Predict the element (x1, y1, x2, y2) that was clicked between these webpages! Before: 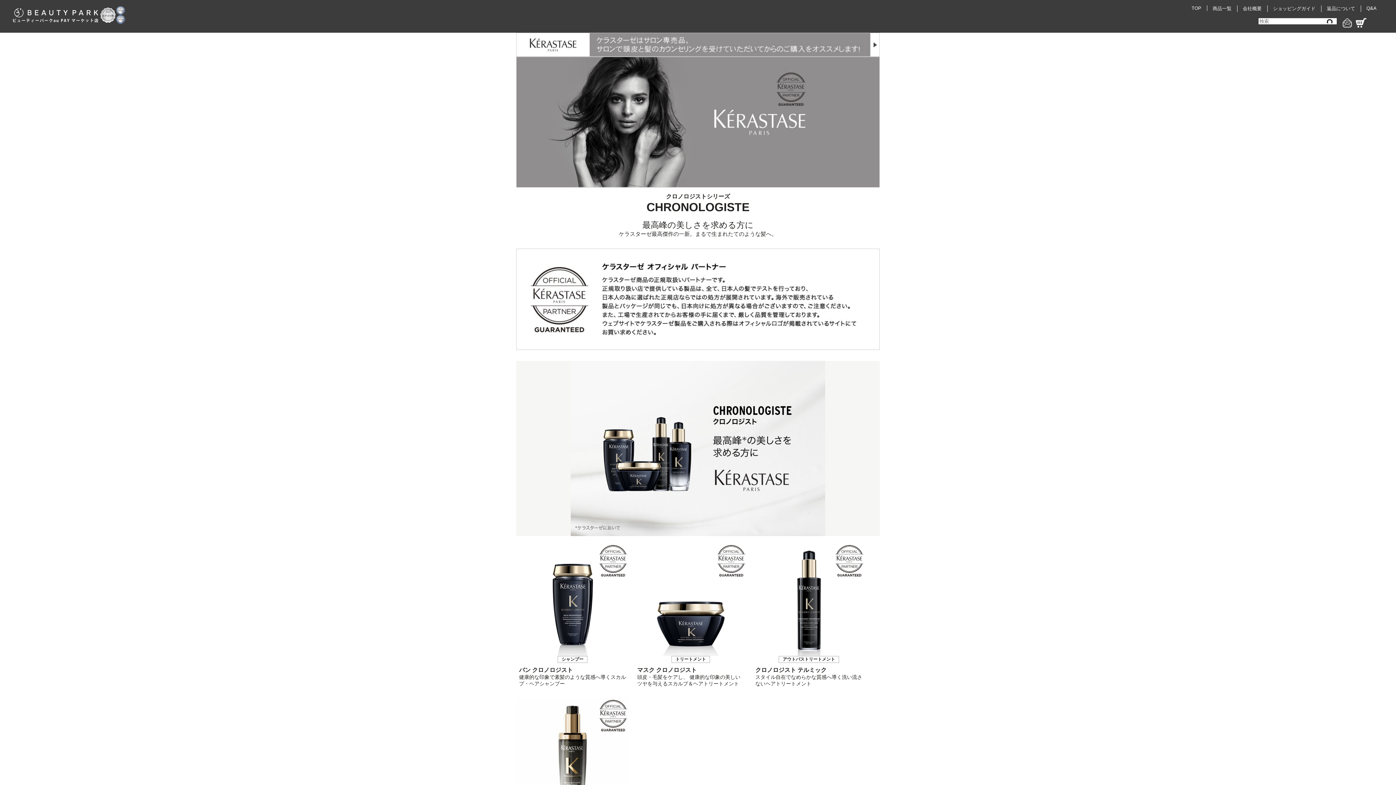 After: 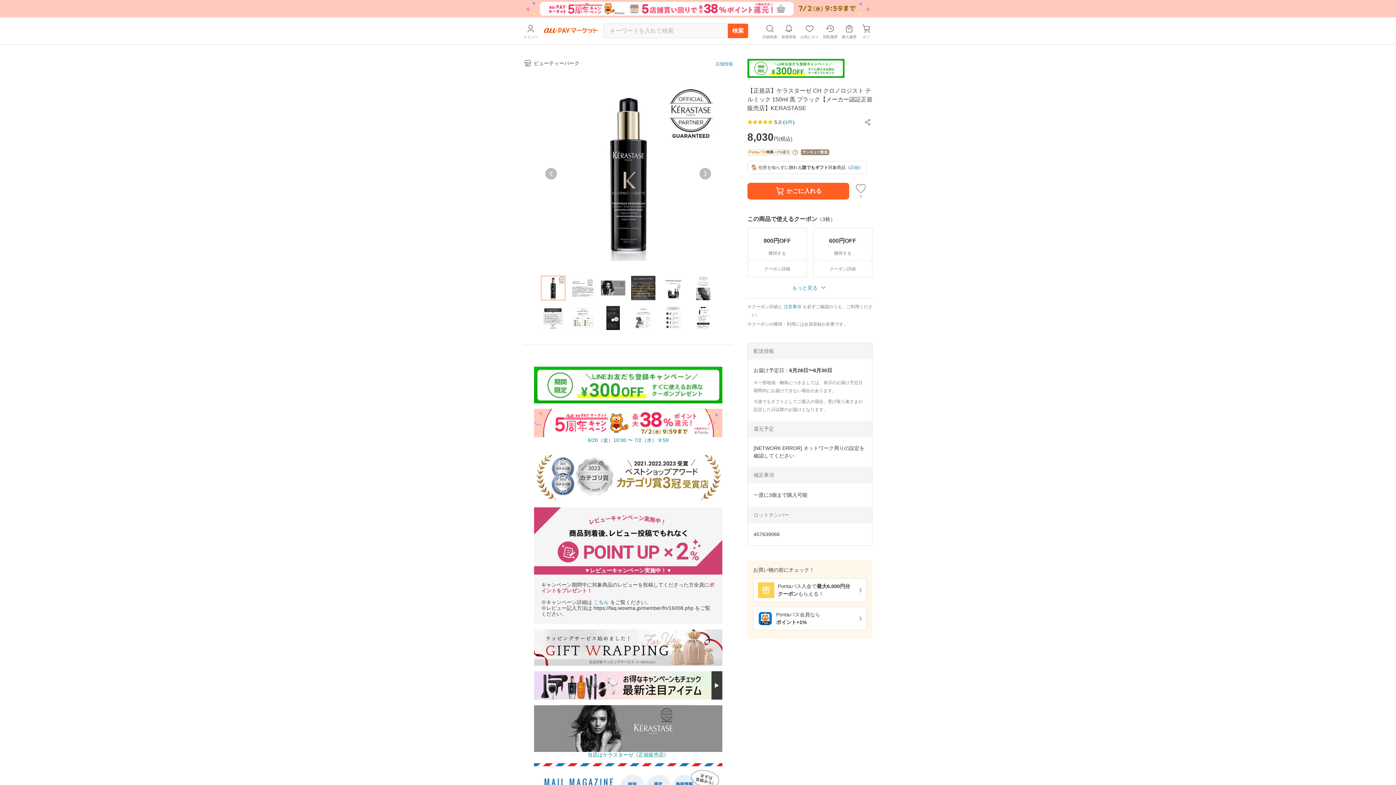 Action: bbox: (752, 651, 865, 657)